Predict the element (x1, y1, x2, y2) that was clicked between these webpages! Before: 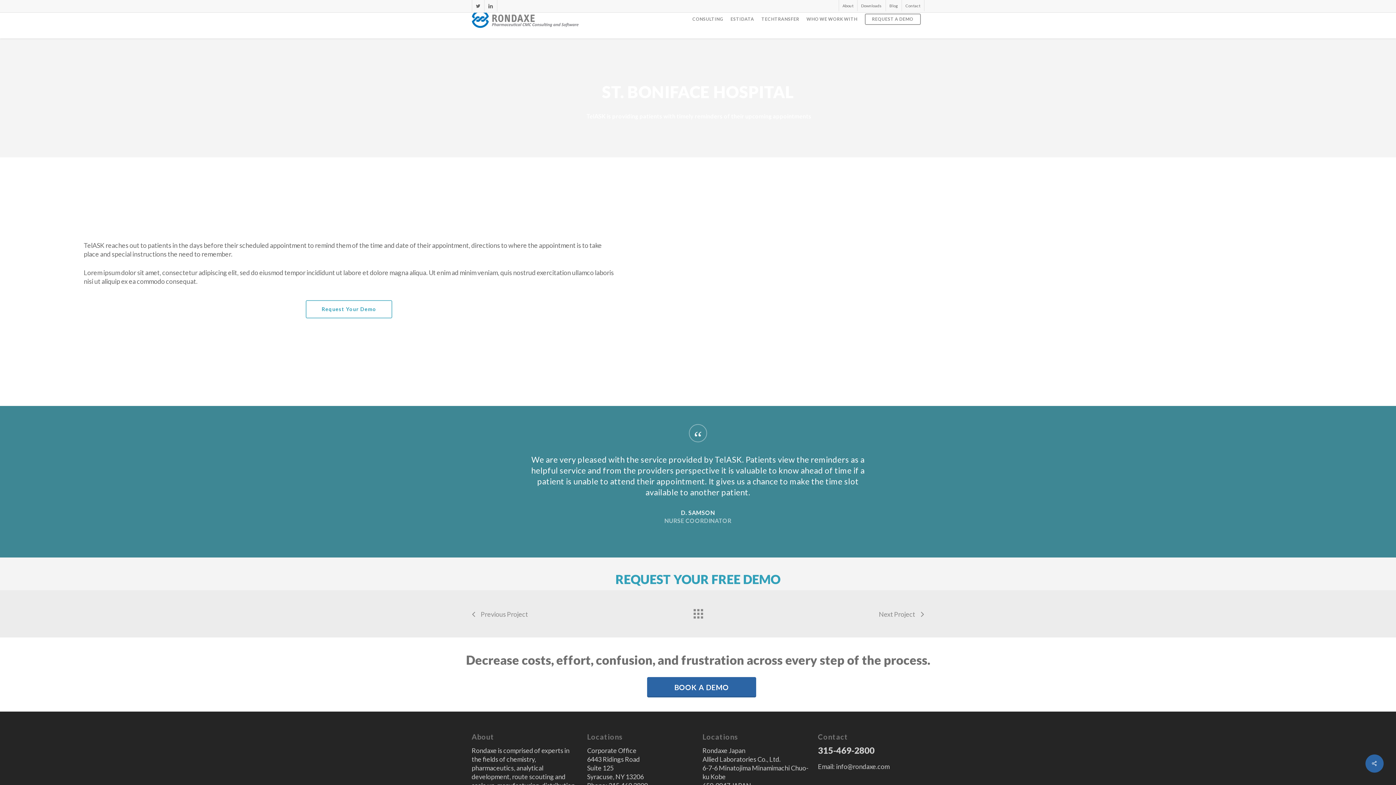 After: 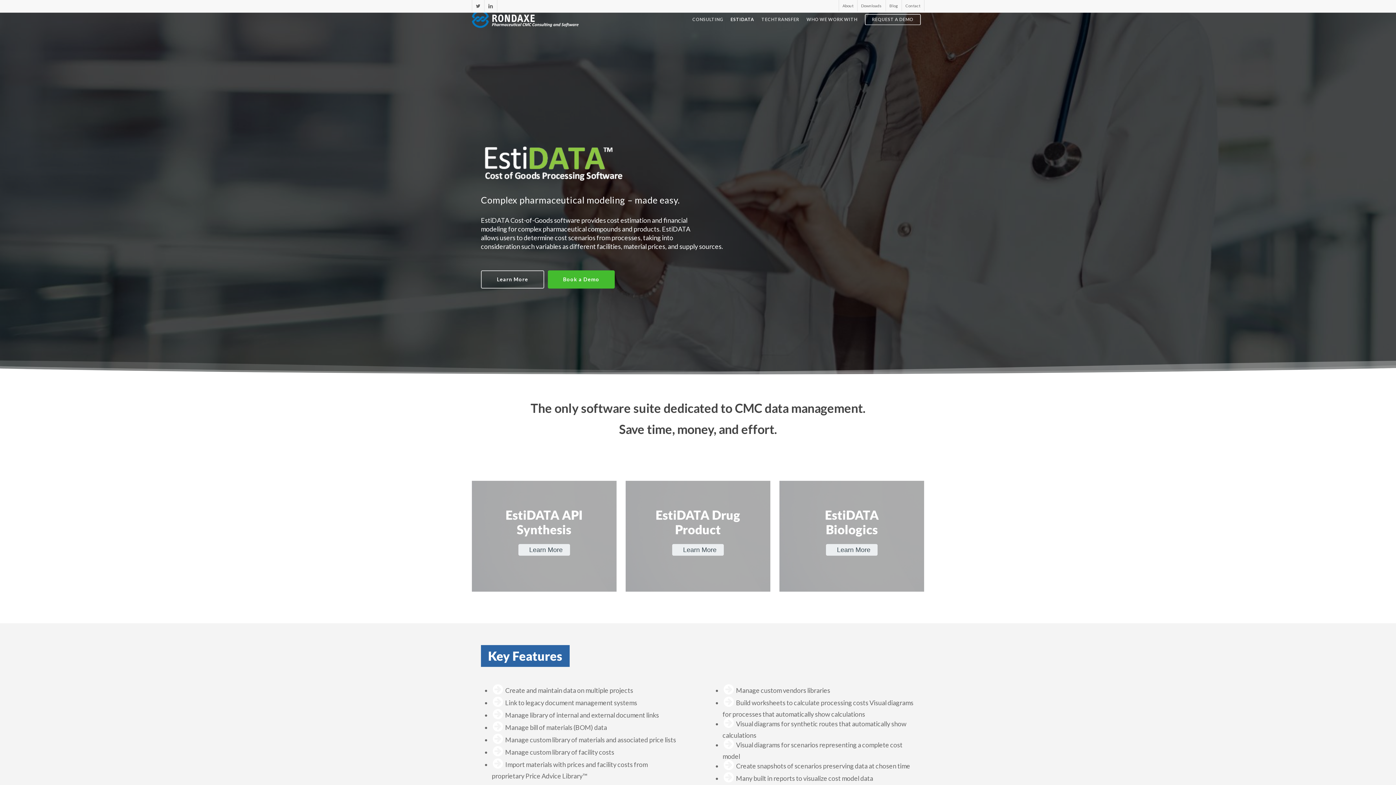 Action: bbox: (727, 15, 758, 22) label: ESTIDATA